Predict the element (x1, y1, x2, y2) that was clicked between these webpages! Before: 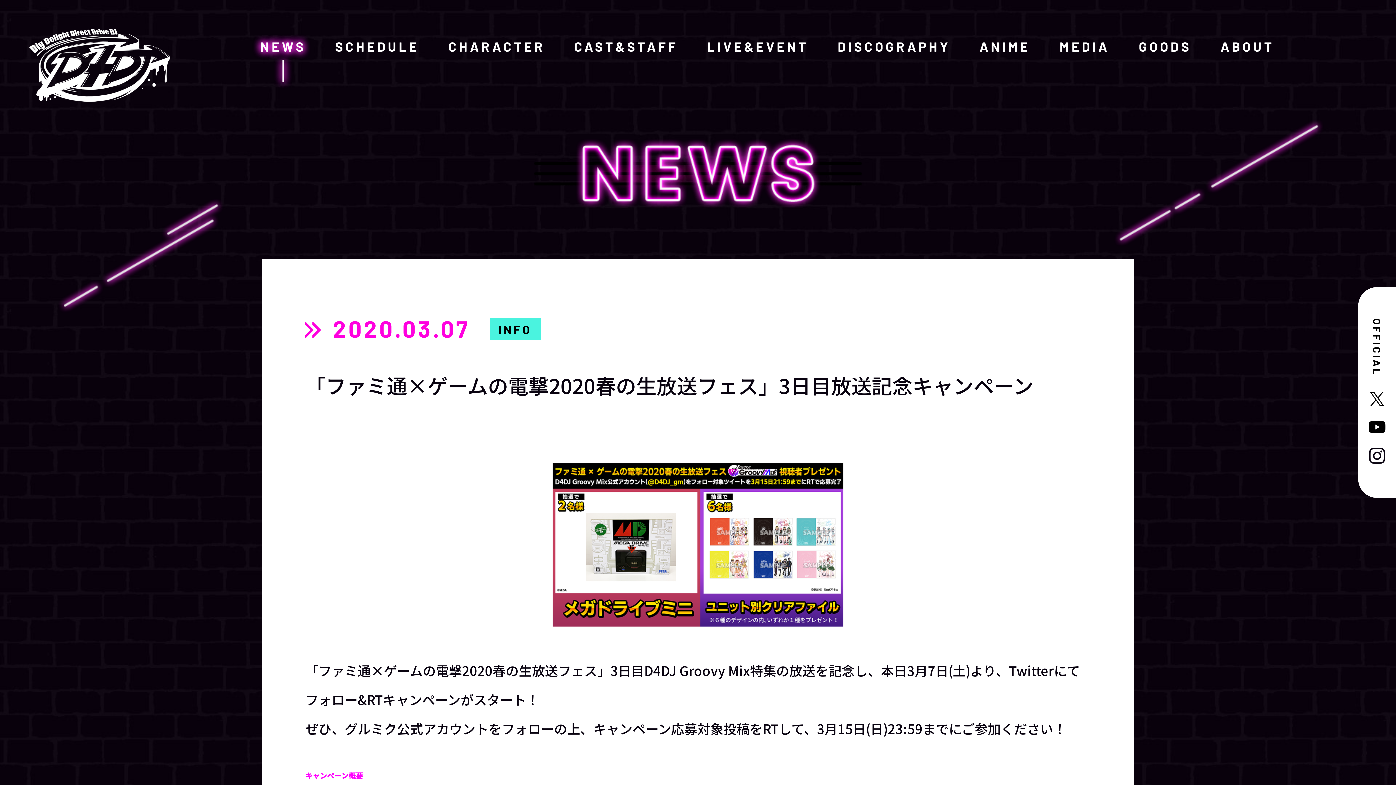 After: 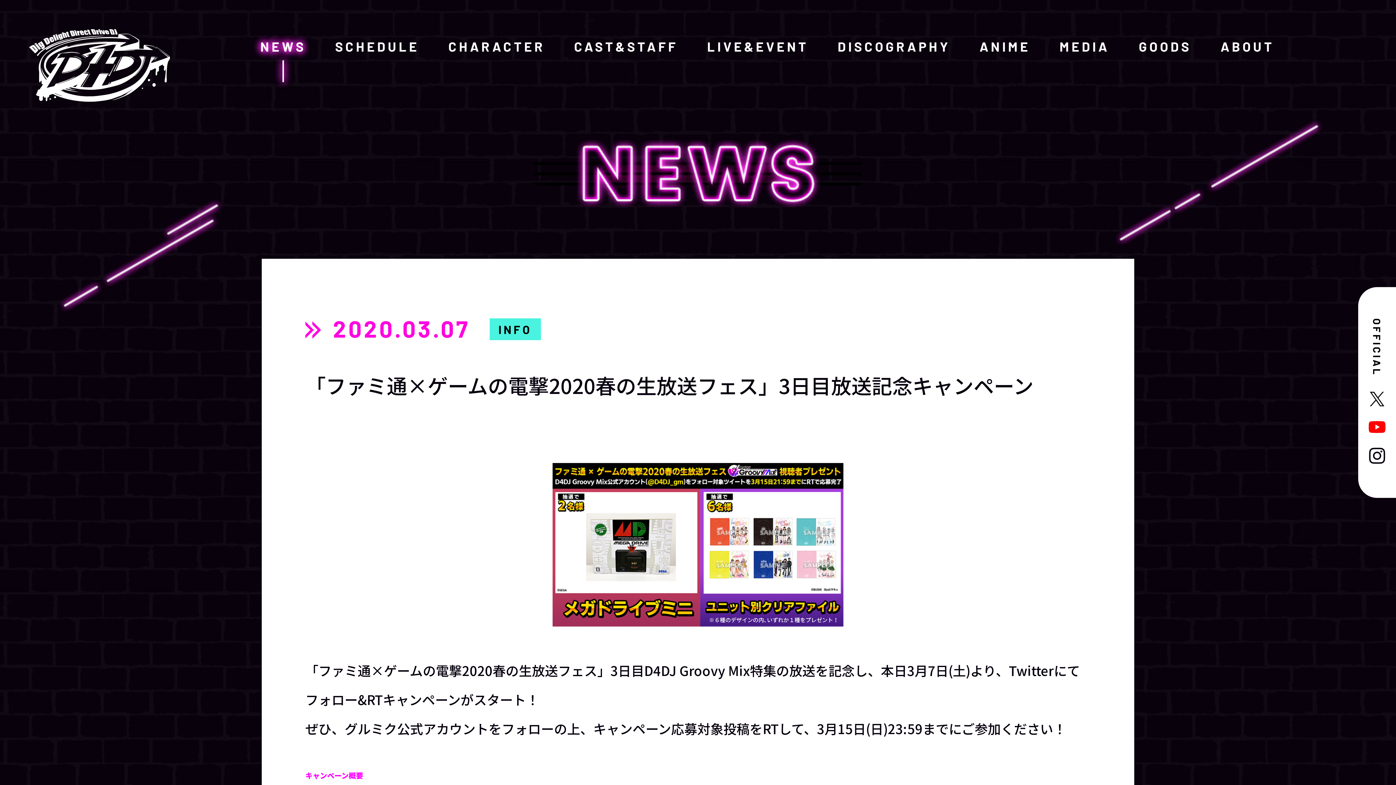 Action: bbox: (1369, 421, 1385, 433)